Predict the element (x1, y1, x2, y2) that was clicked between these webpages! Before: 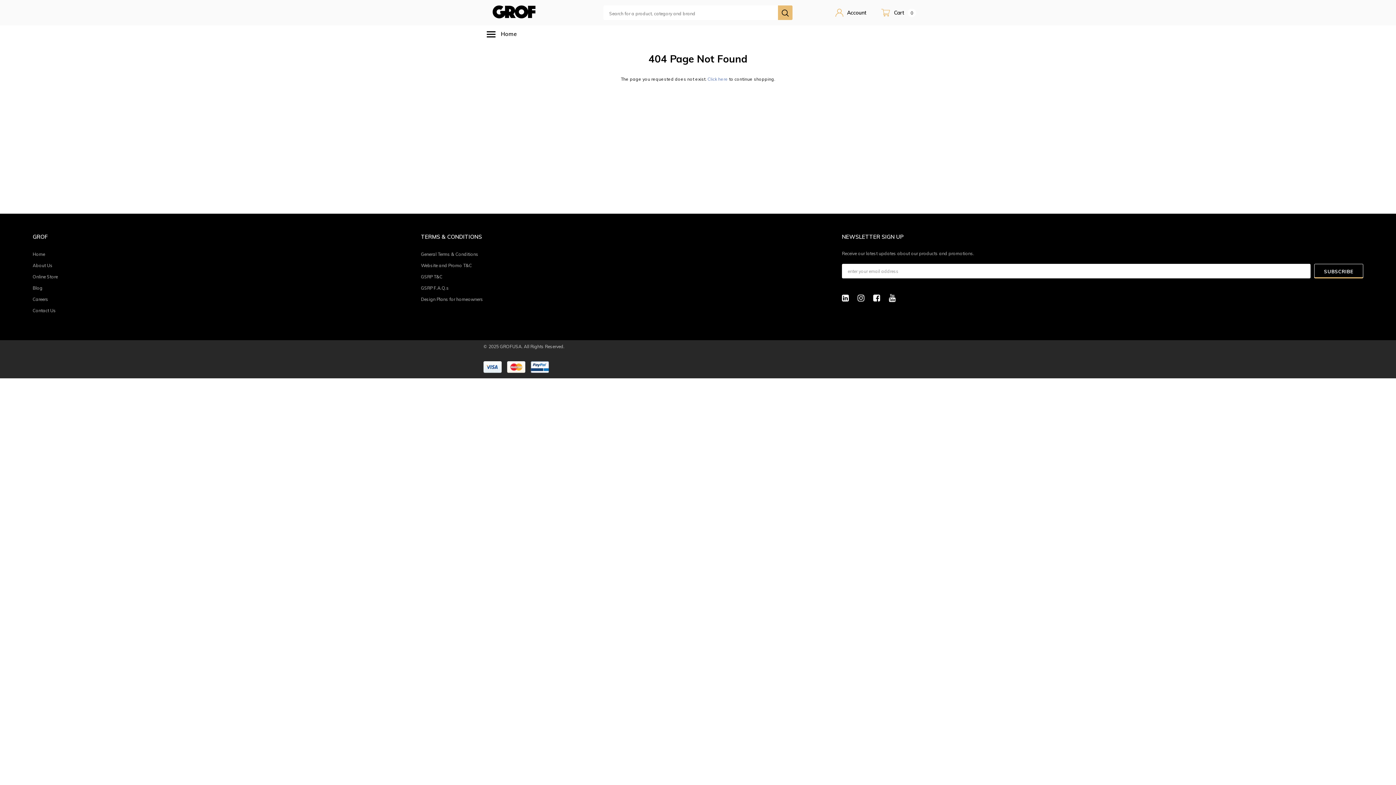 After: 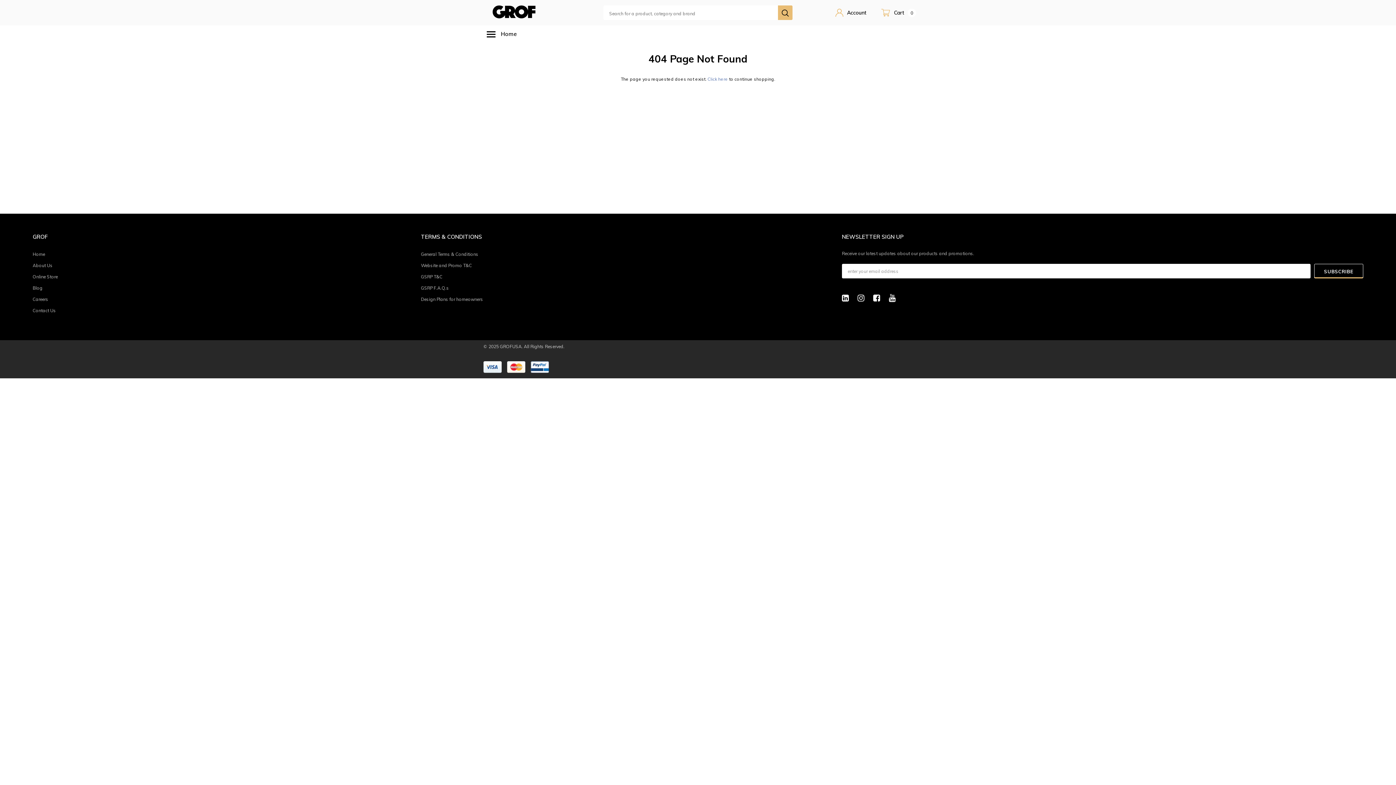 Action: bbox: (842, 293, 853, 303)